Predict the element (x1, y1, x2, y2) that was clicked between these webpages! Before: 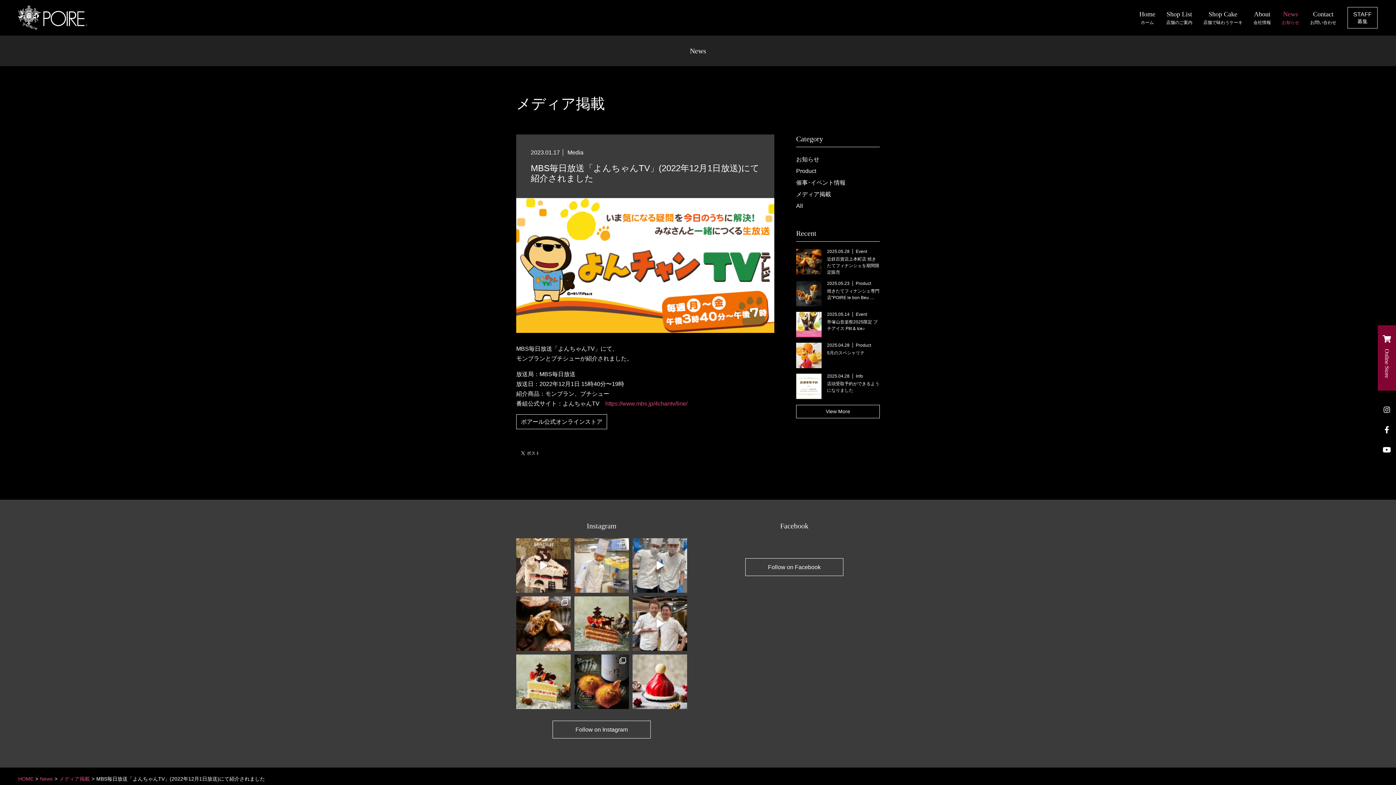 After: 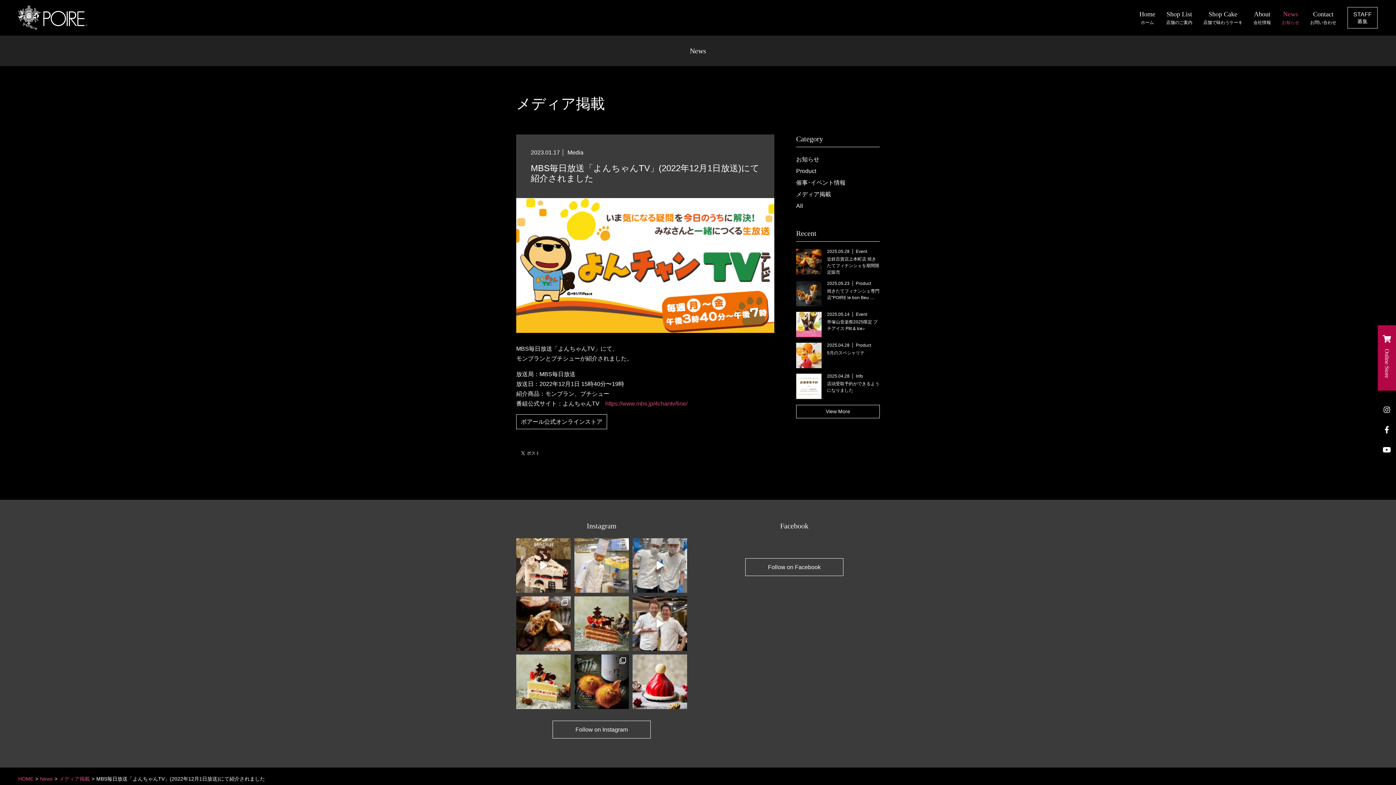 Action: bbox: (1378, 325, 1396, 390) label: Online Store